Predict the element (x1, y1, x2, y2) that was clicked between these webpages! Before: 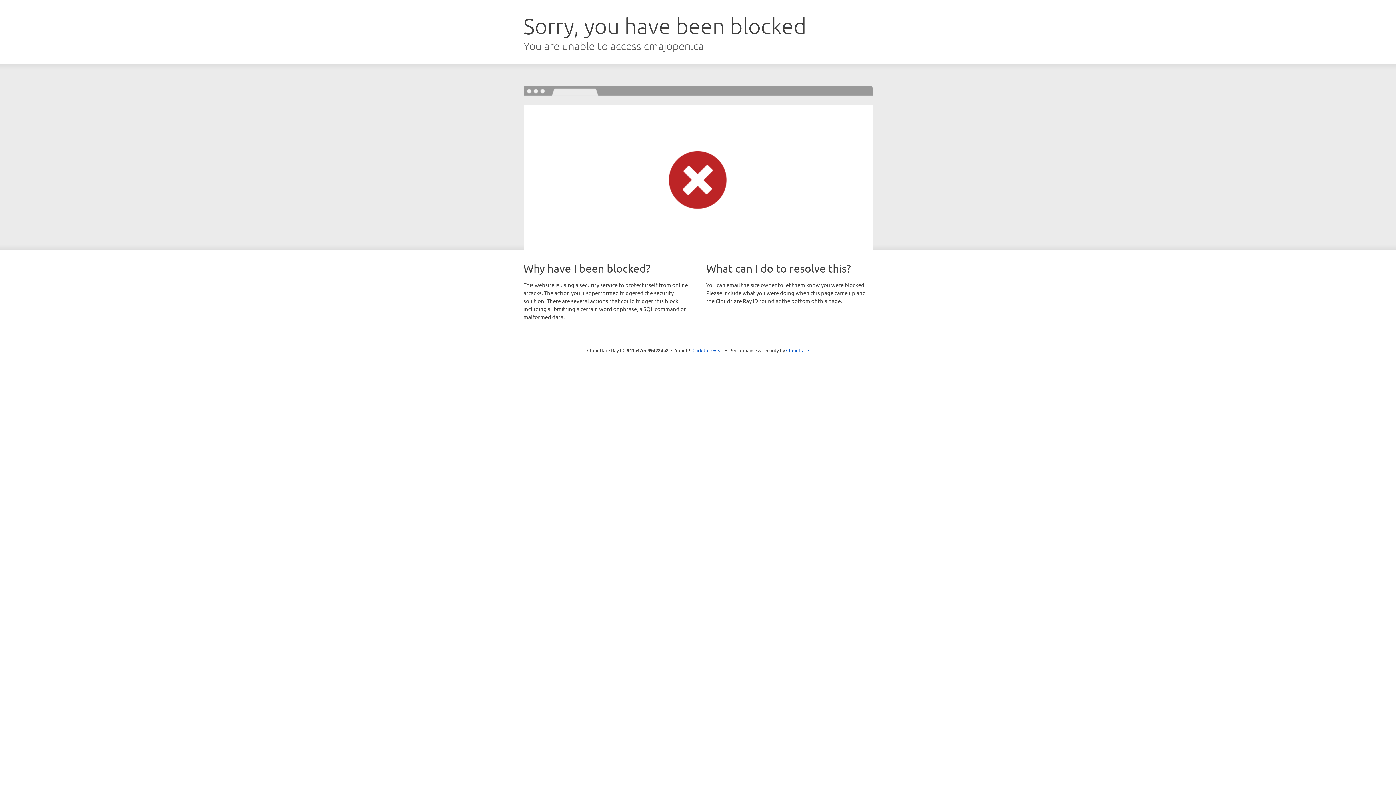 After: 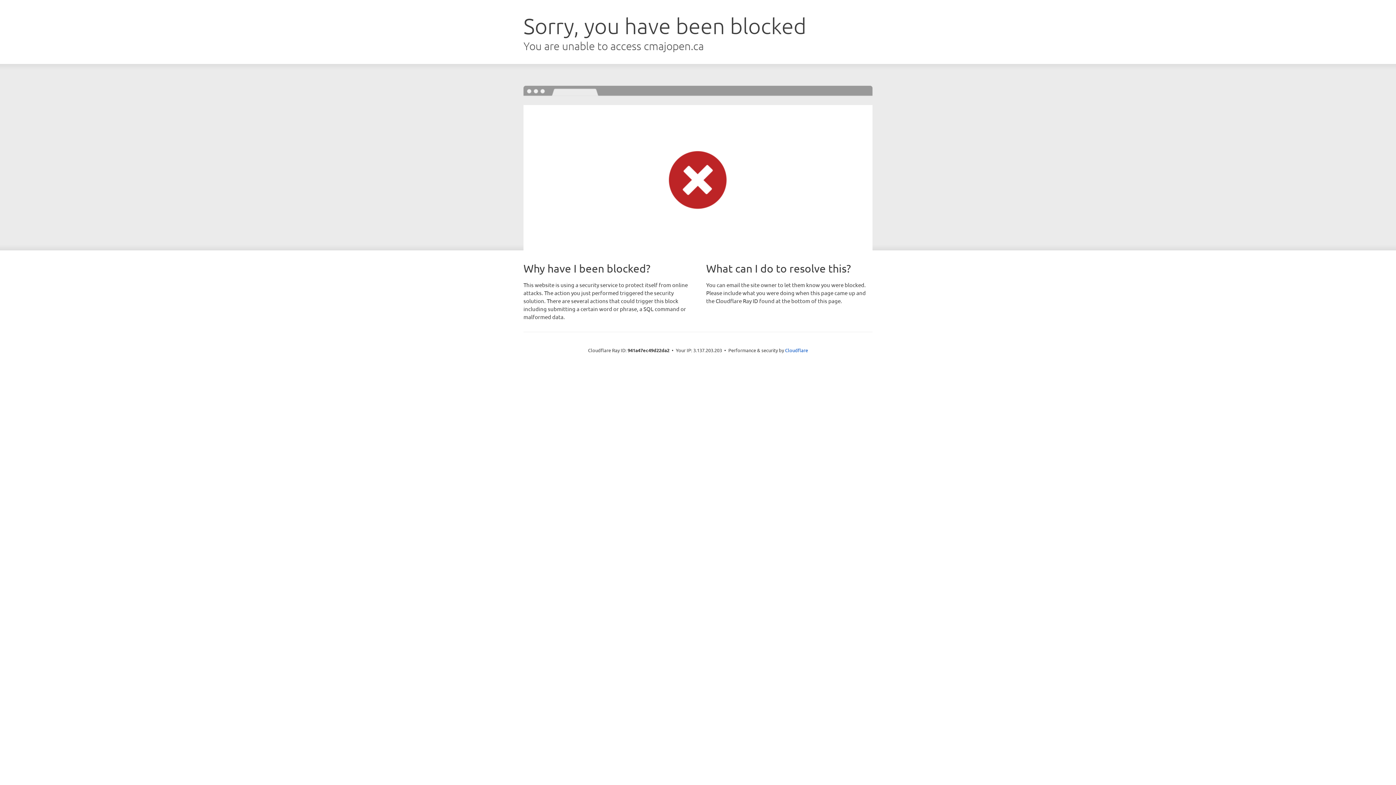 Action: bbox: (692, 346, 723, 353) label: Click to reveal